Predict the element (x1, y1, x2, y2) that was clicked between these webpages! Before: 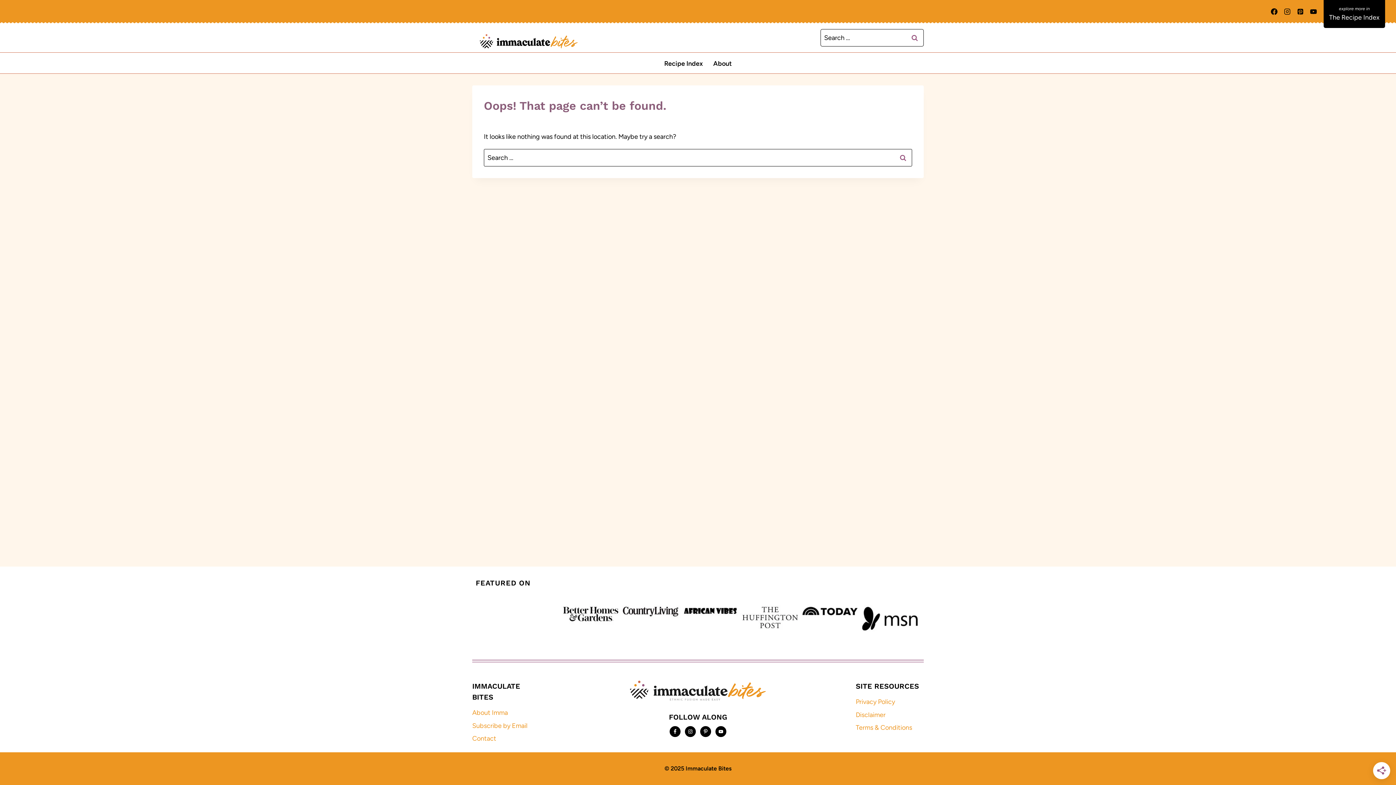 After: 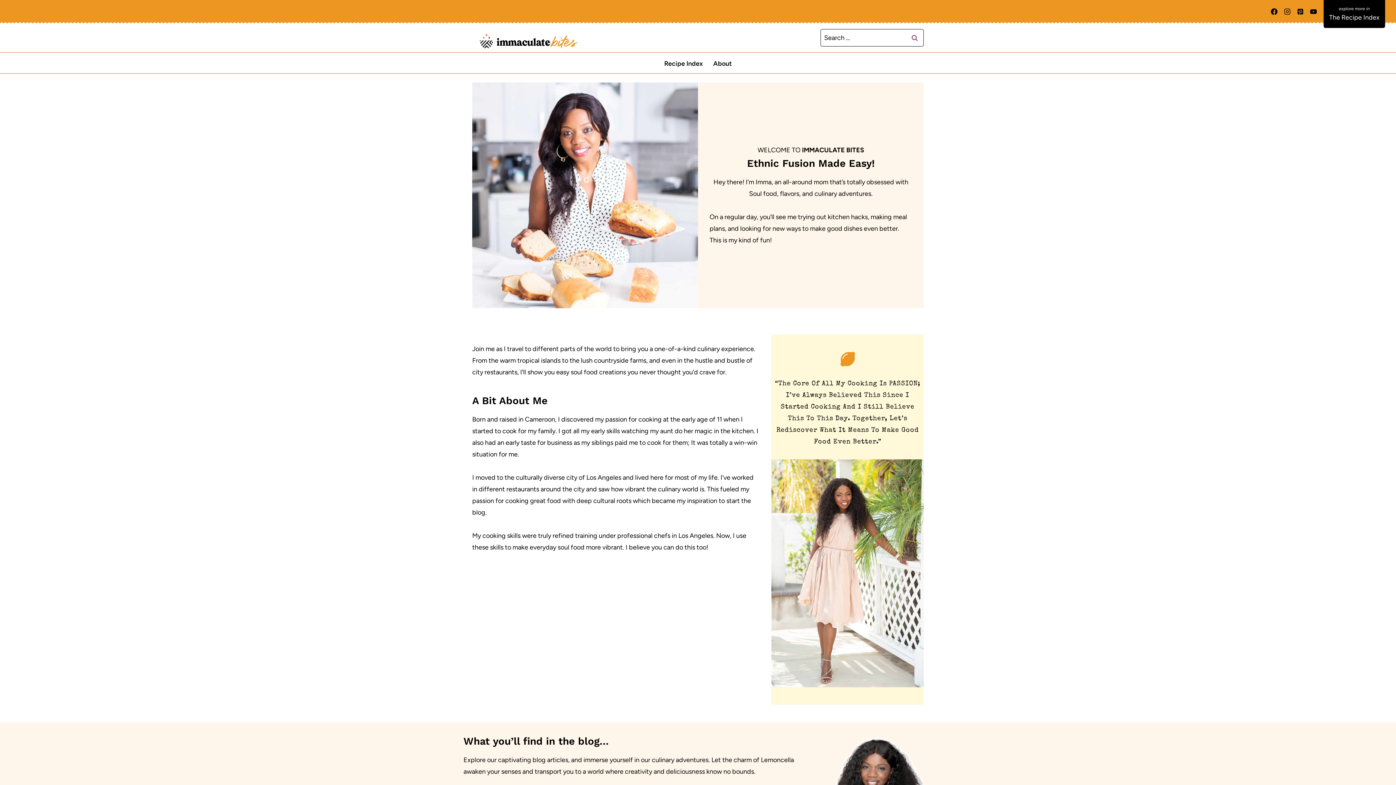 Action: bbox: (708, 53, 737, 73) label: About